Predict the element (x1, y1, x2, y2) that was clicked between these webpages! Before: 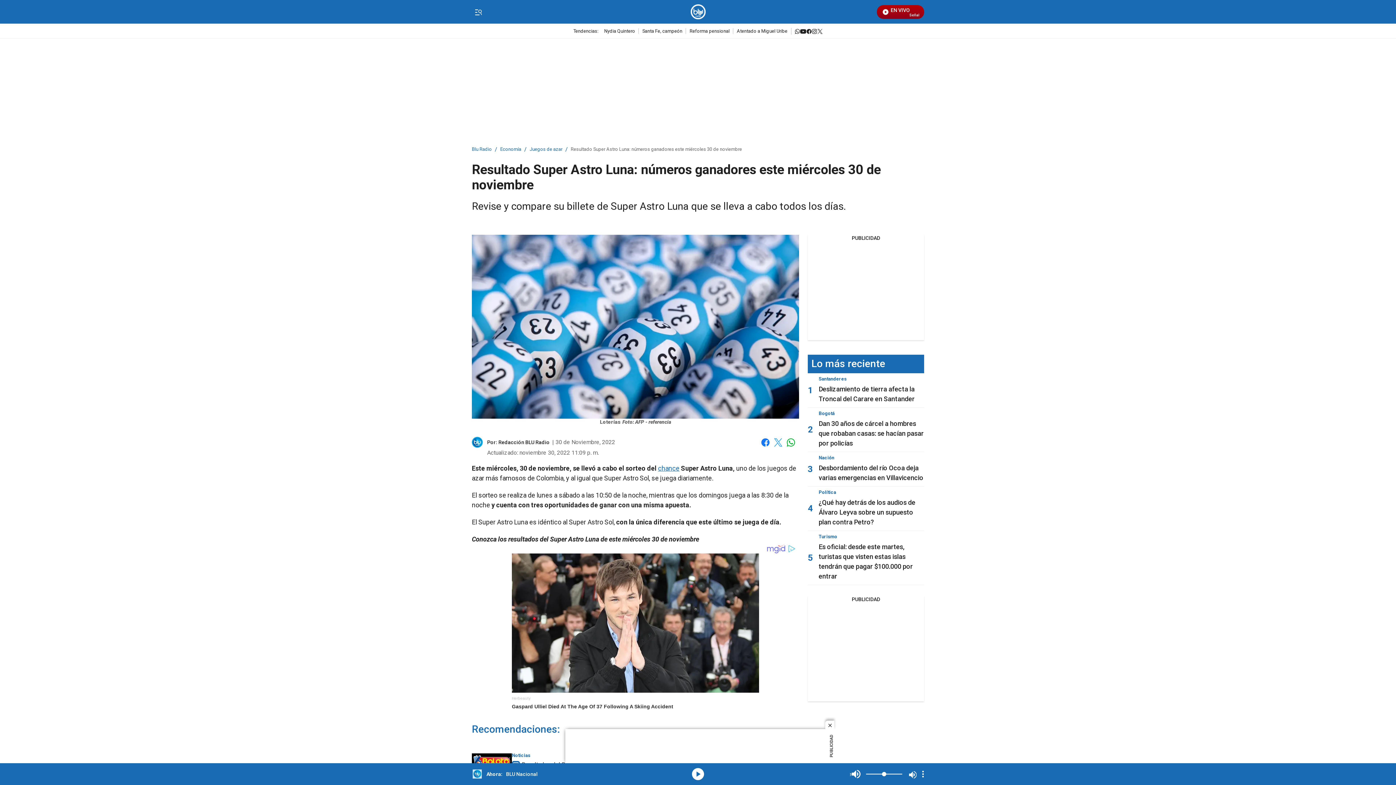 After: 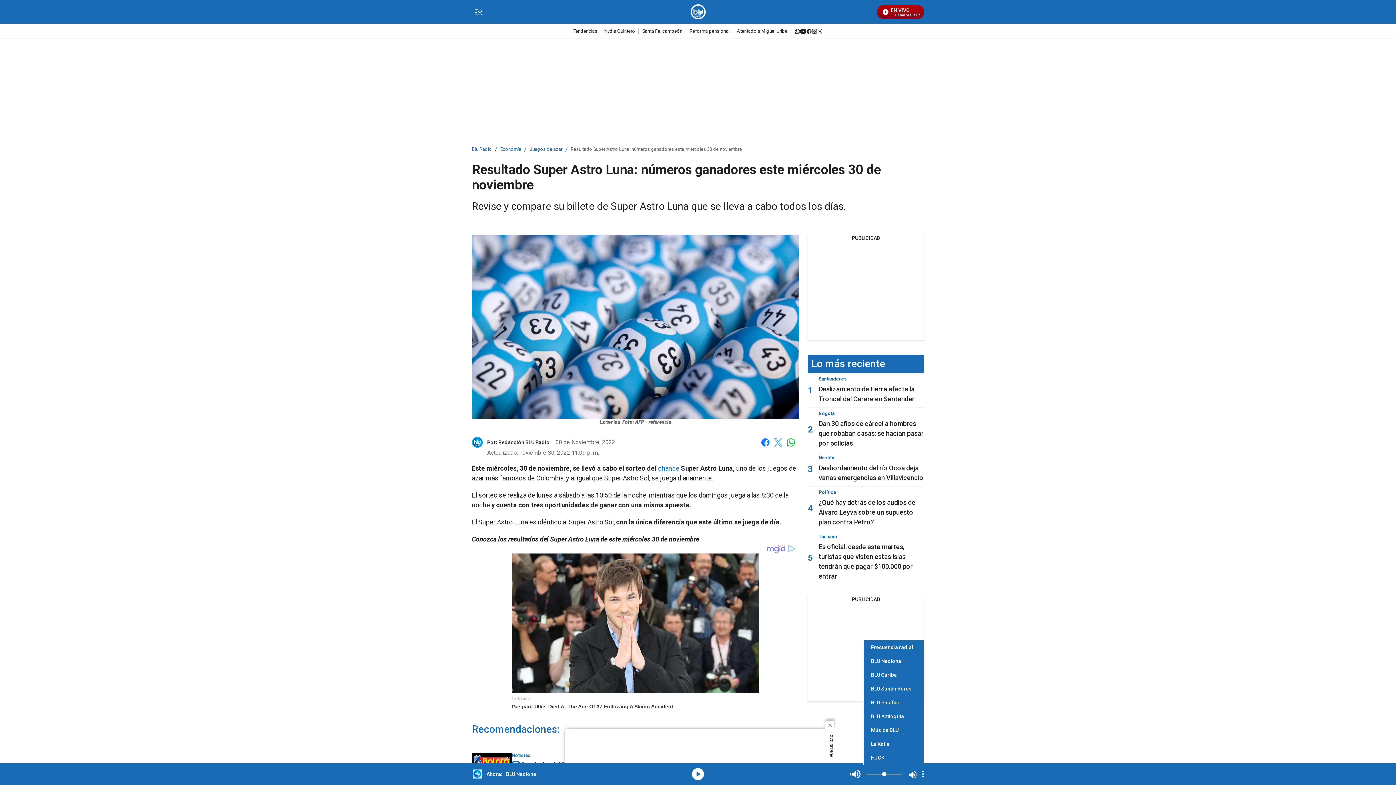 Action: label: Open Playlist Navigation bbox: (922, 770, 924, 778)